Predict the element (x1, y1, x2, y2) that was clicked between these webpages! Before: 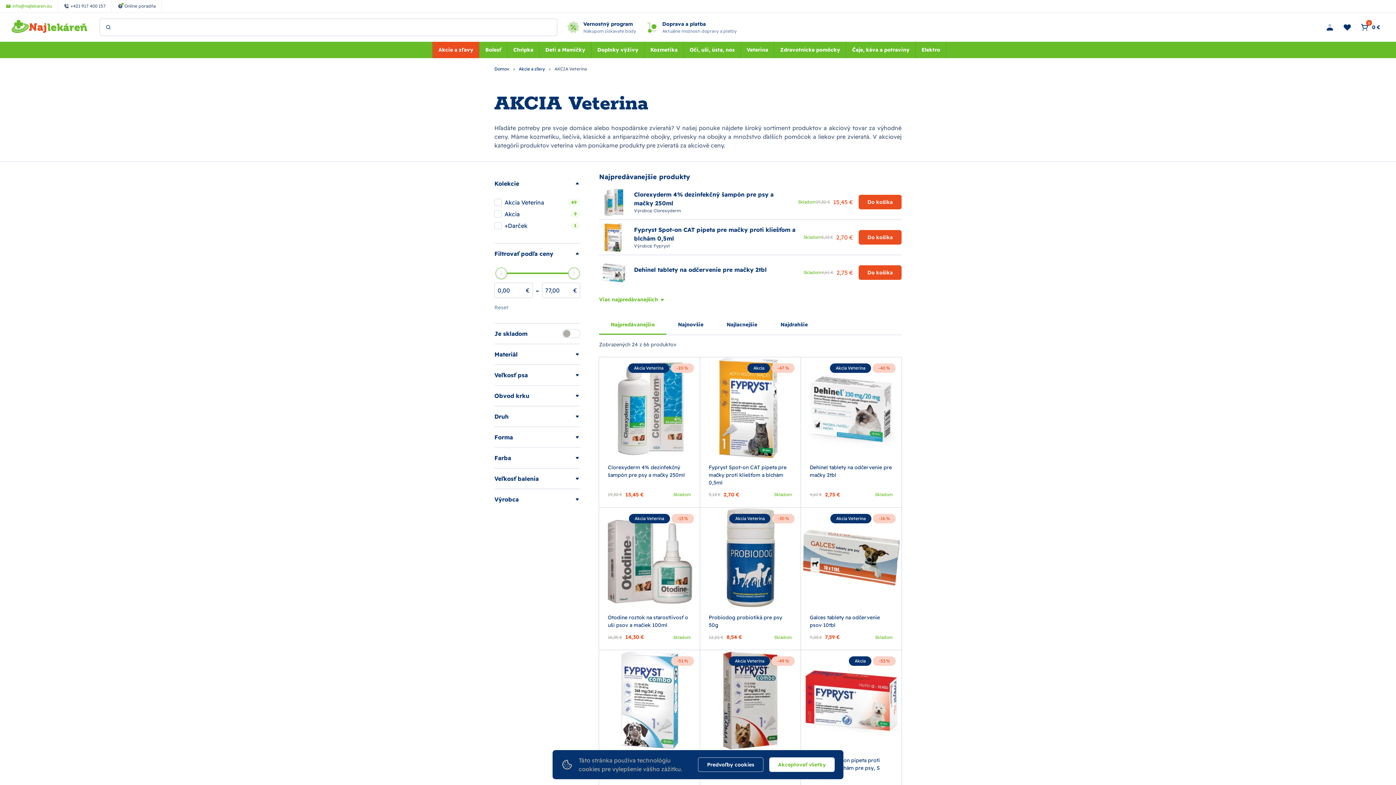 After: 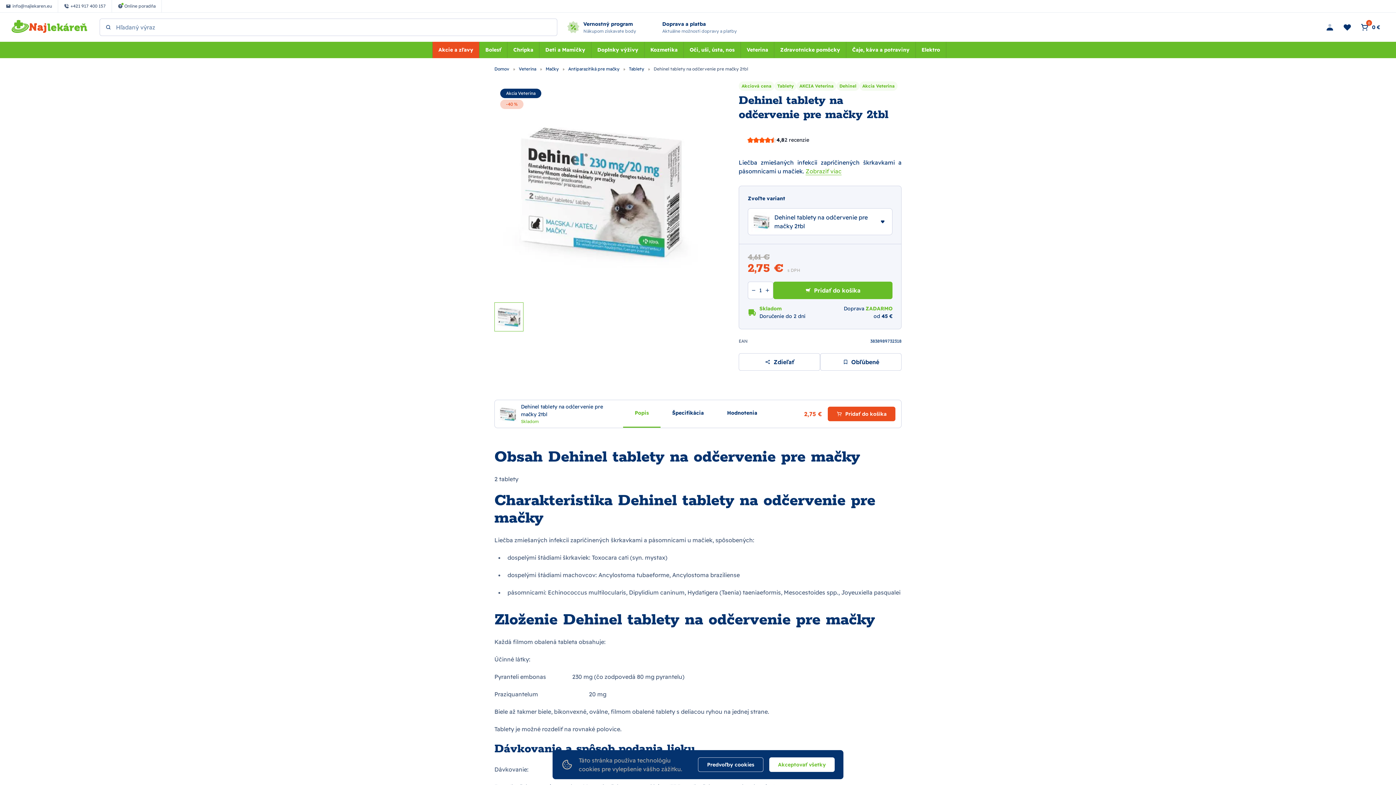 Action: bbox: (599, 258, 628, 287)